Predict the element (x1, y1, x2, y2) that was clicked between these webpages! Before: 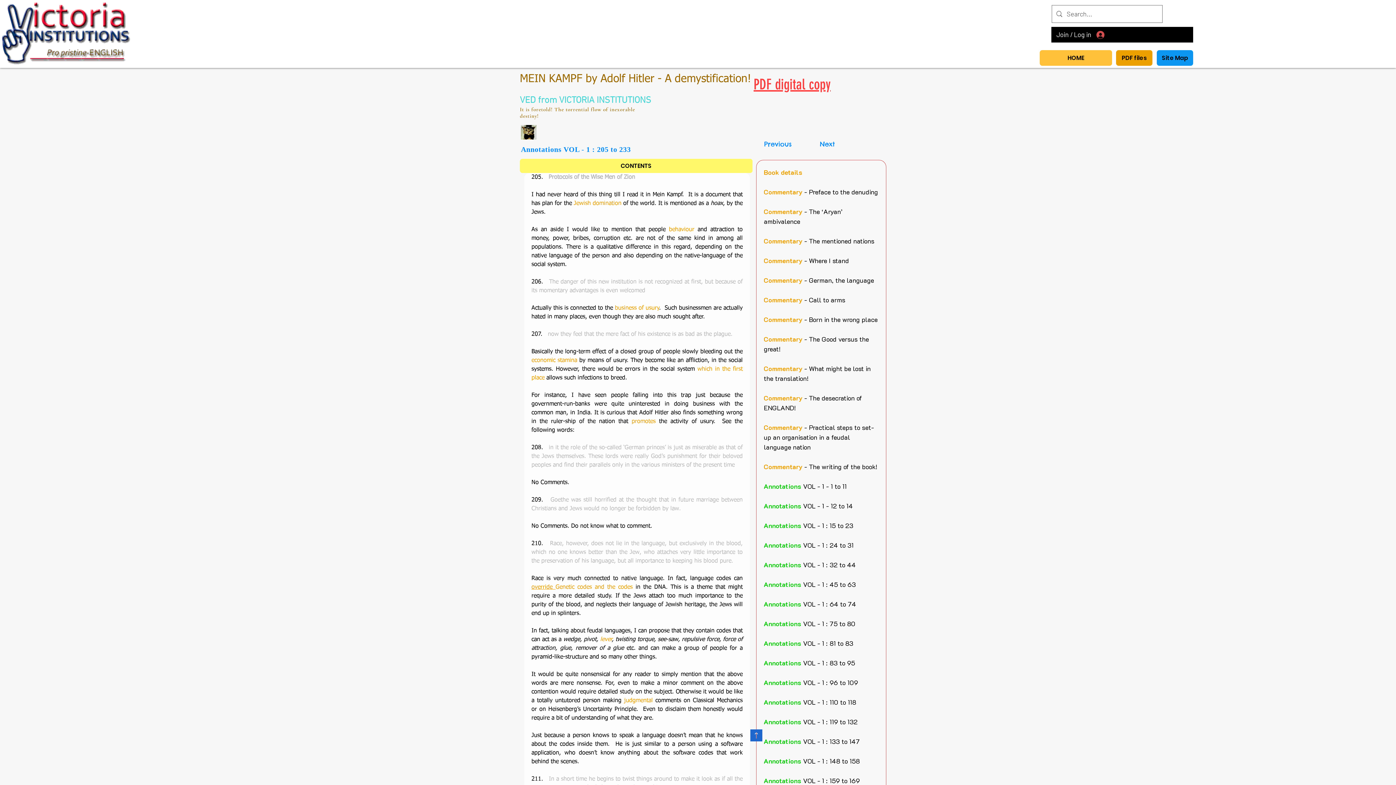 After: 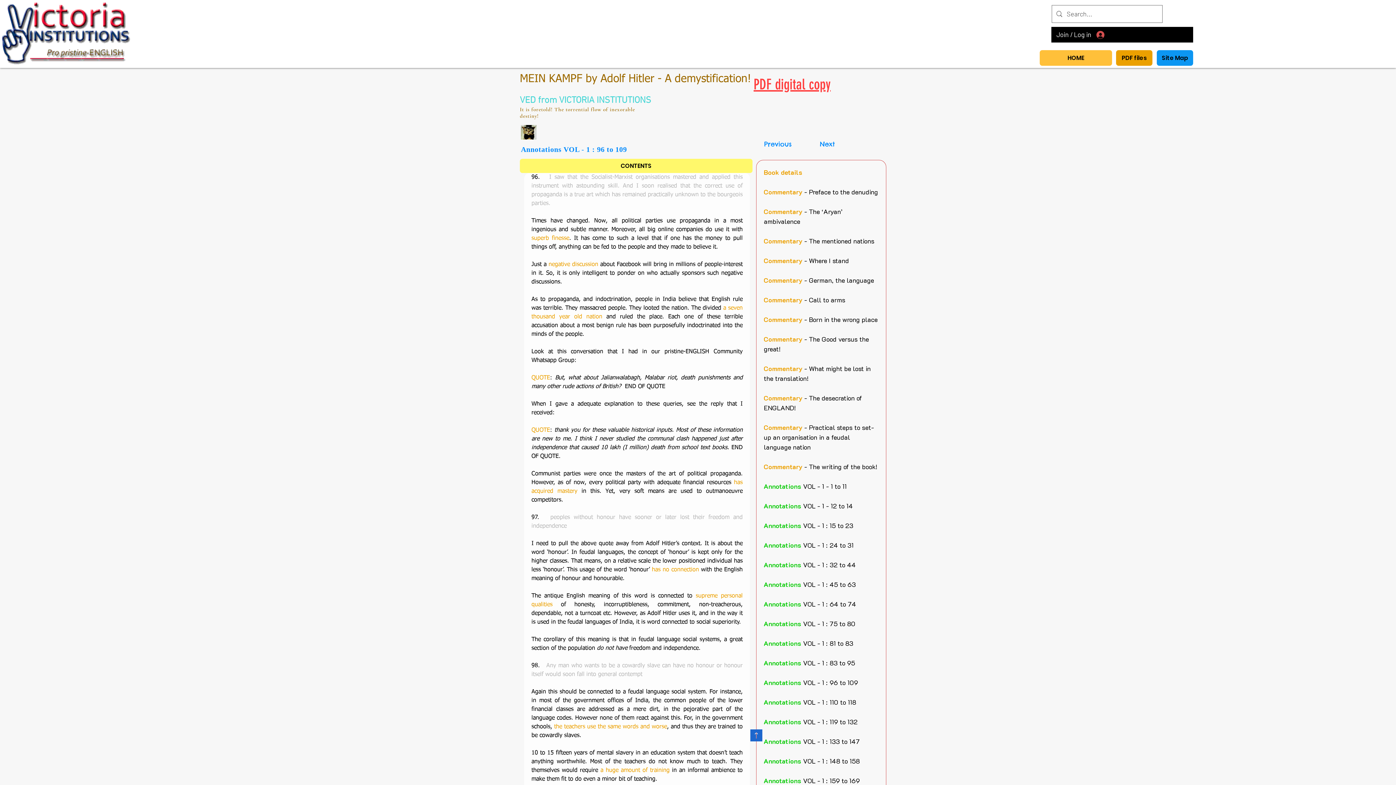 Action: label: Annotations  bbox: (764, 678, 803, 687)